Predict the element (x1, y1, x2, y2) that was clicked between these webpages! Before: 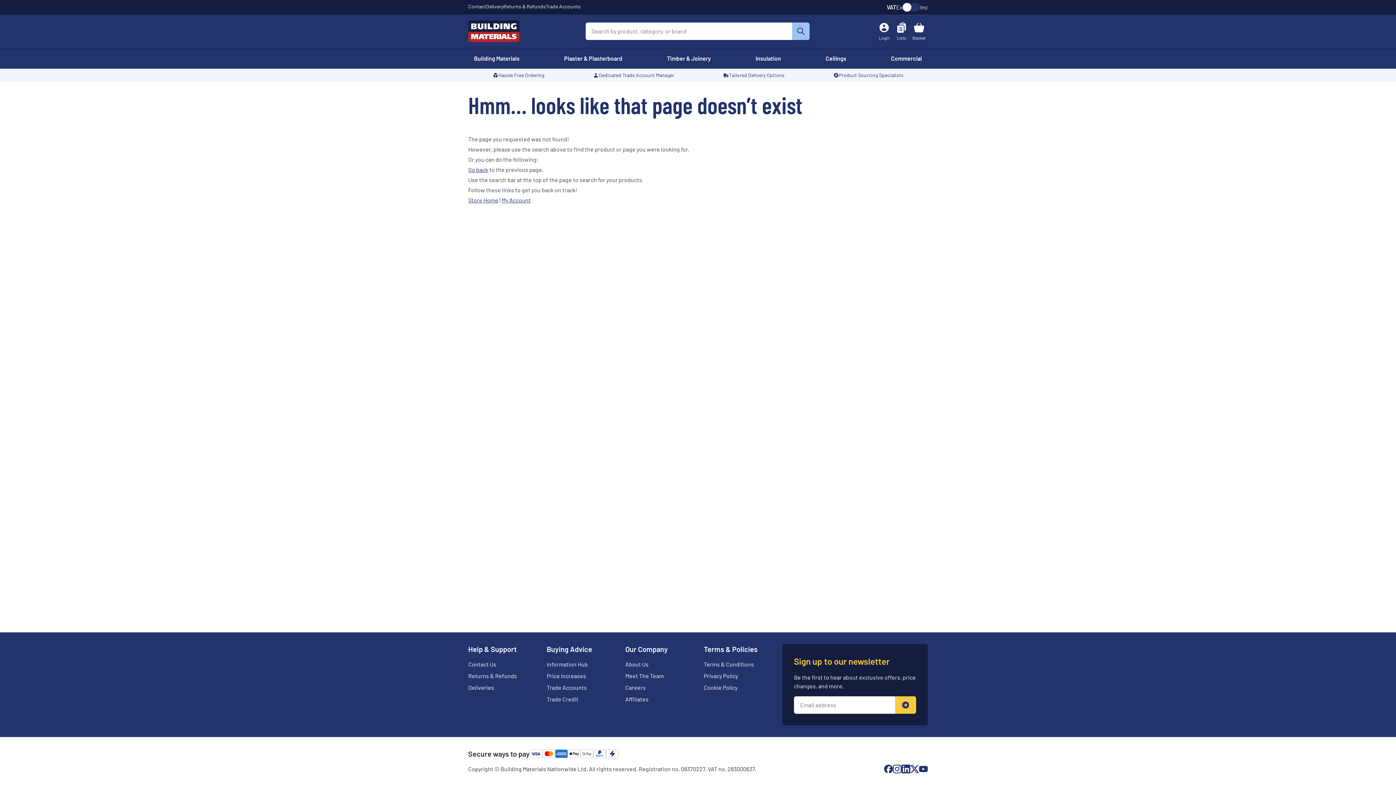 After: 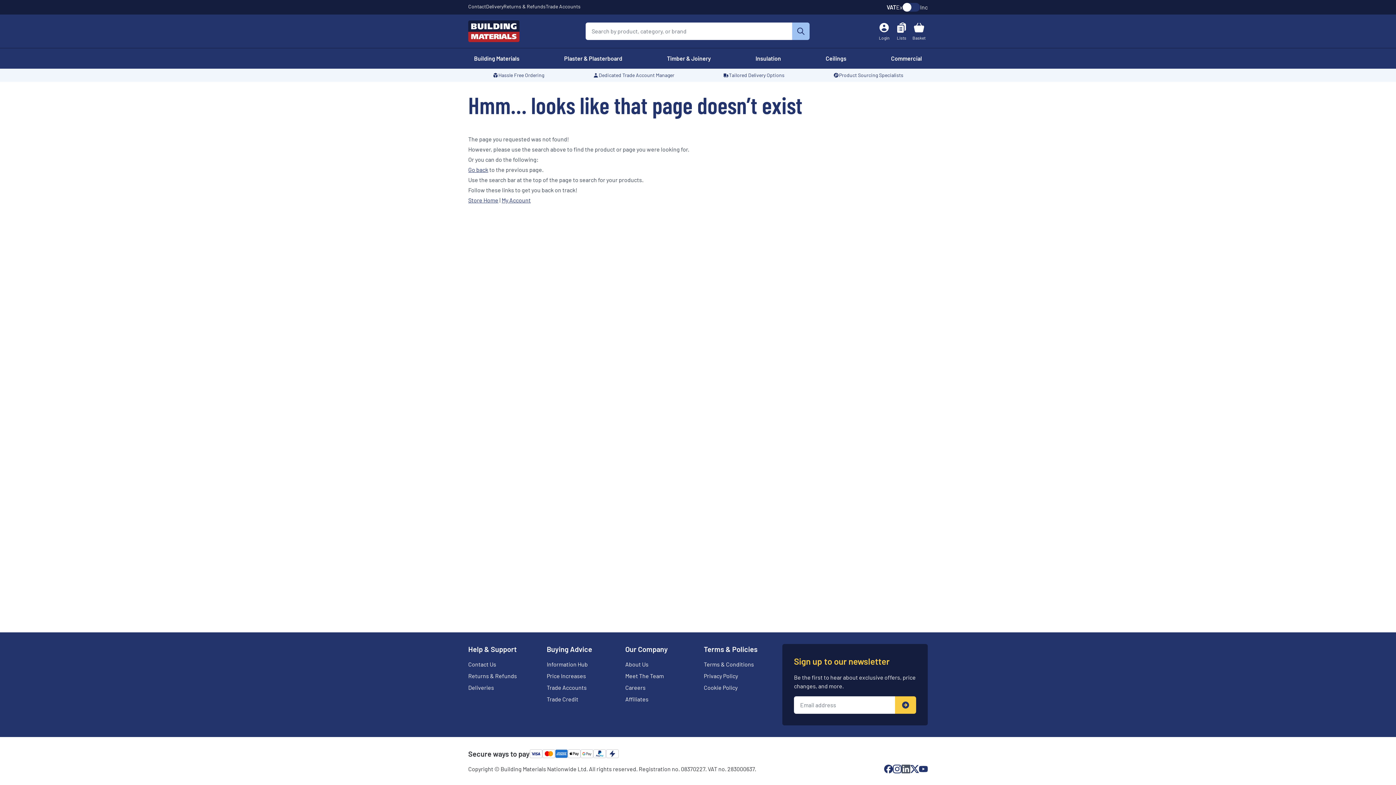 Action: bbox: (901, 765, 910, 773) label: LinkedIn Profile